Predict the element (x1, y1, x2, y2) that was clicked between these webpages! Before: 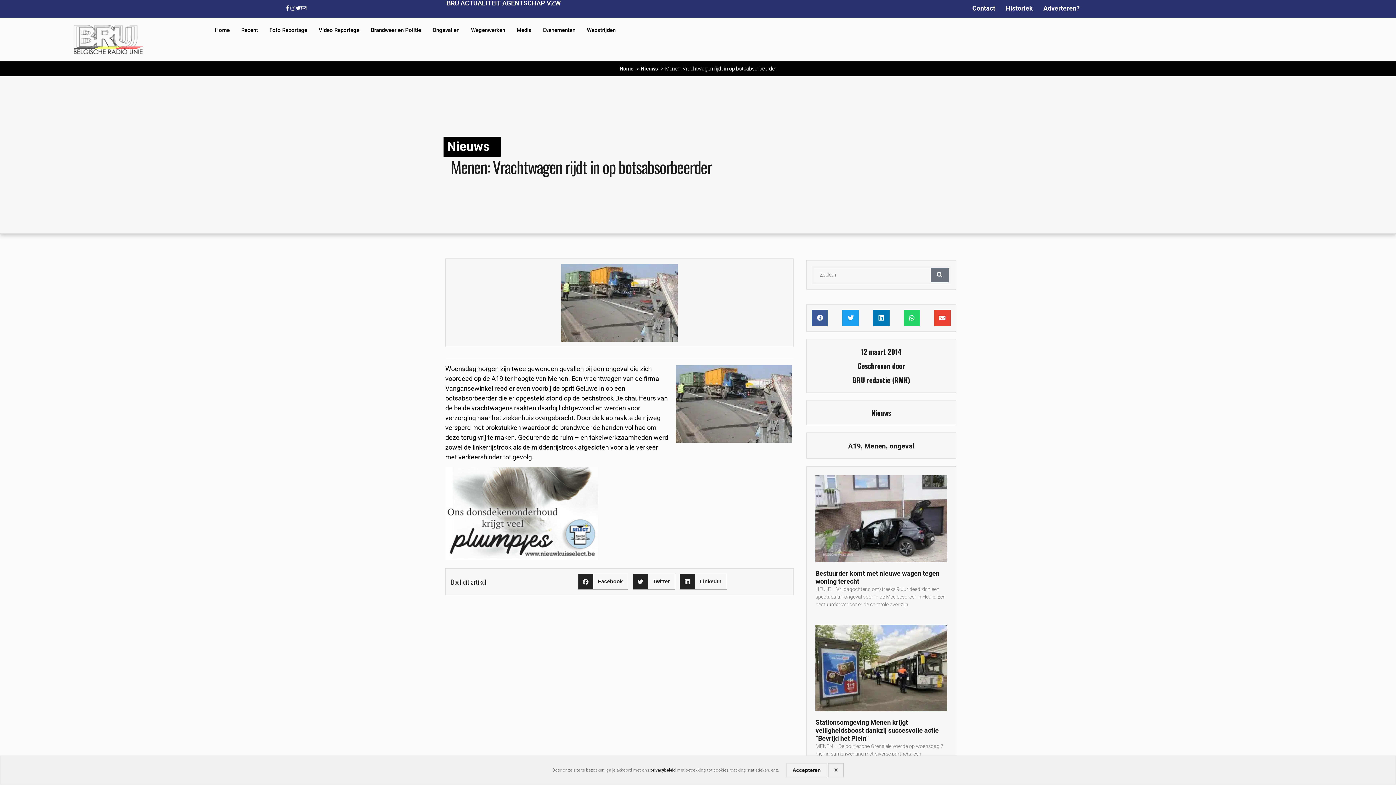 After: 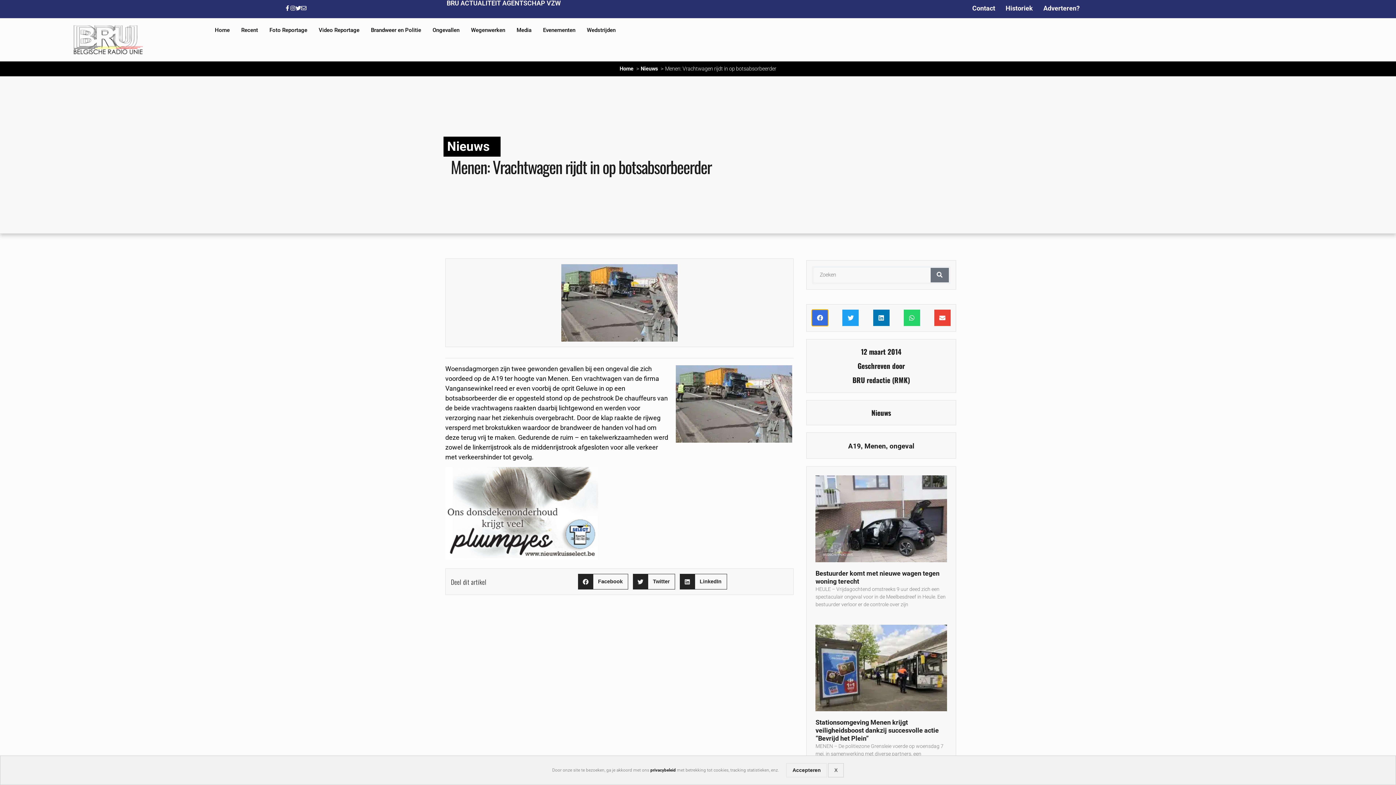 Action: bbox: (812, 309, 828, 326) label: Delen op facebook